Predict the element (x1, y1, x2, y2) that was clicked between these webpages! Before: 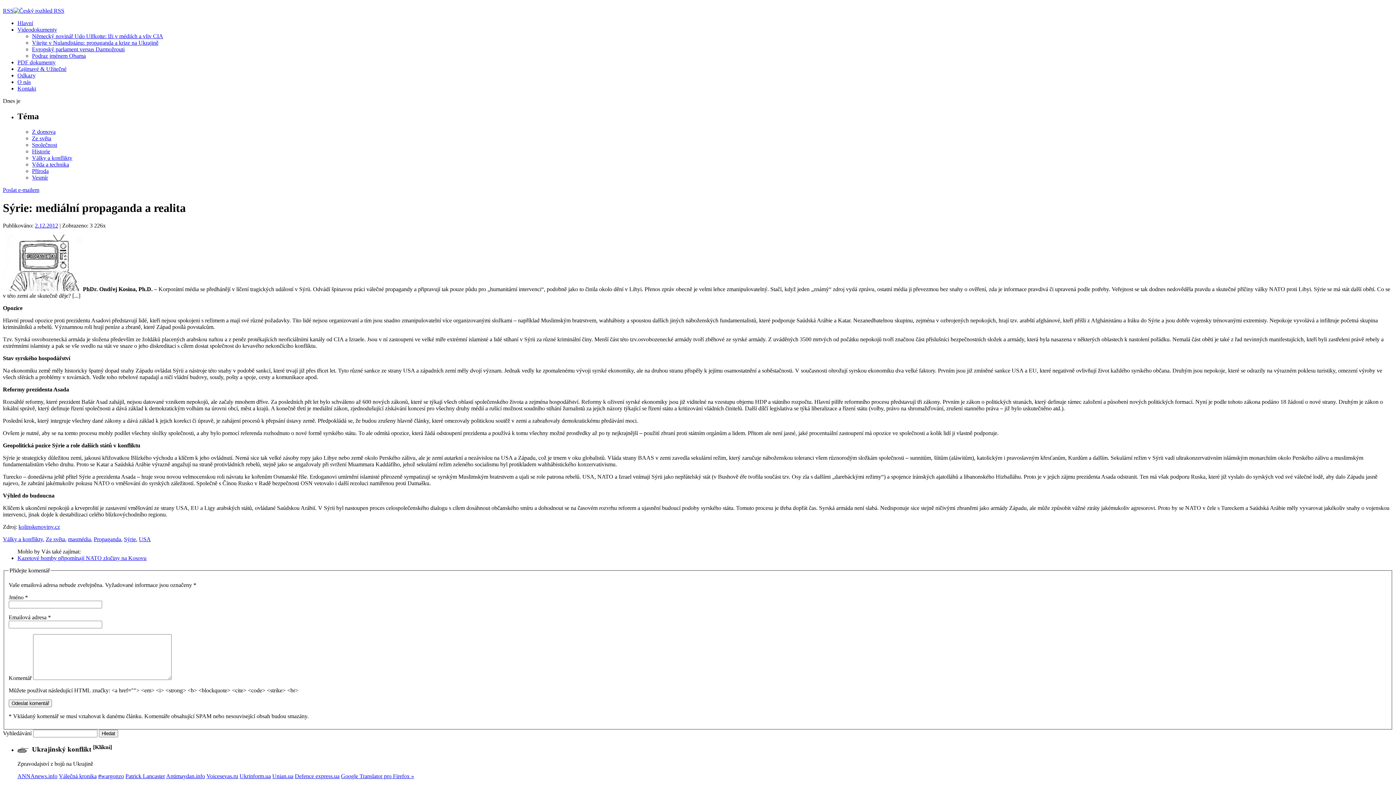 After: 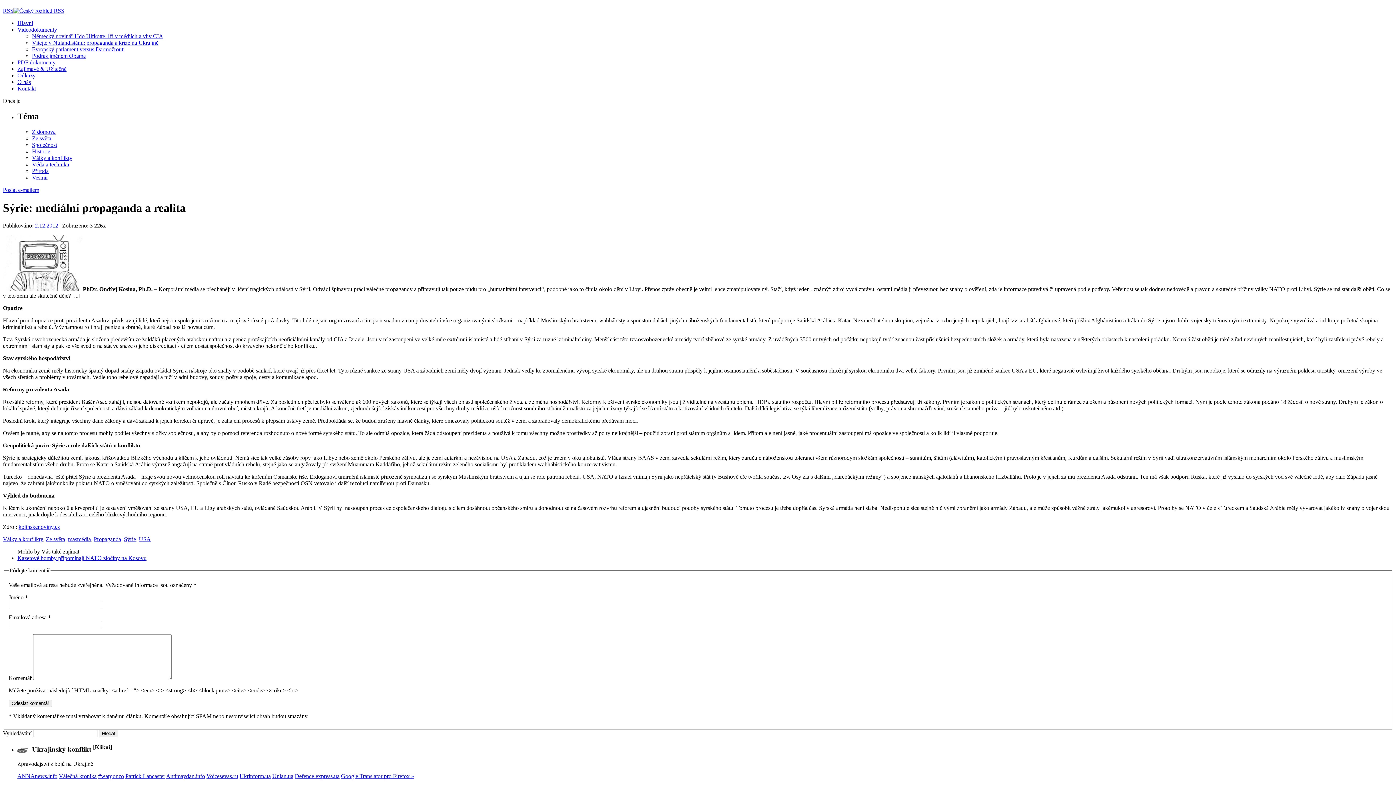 Action: bbox: (2, 187, 39, 193) label: Poslat e-mailem